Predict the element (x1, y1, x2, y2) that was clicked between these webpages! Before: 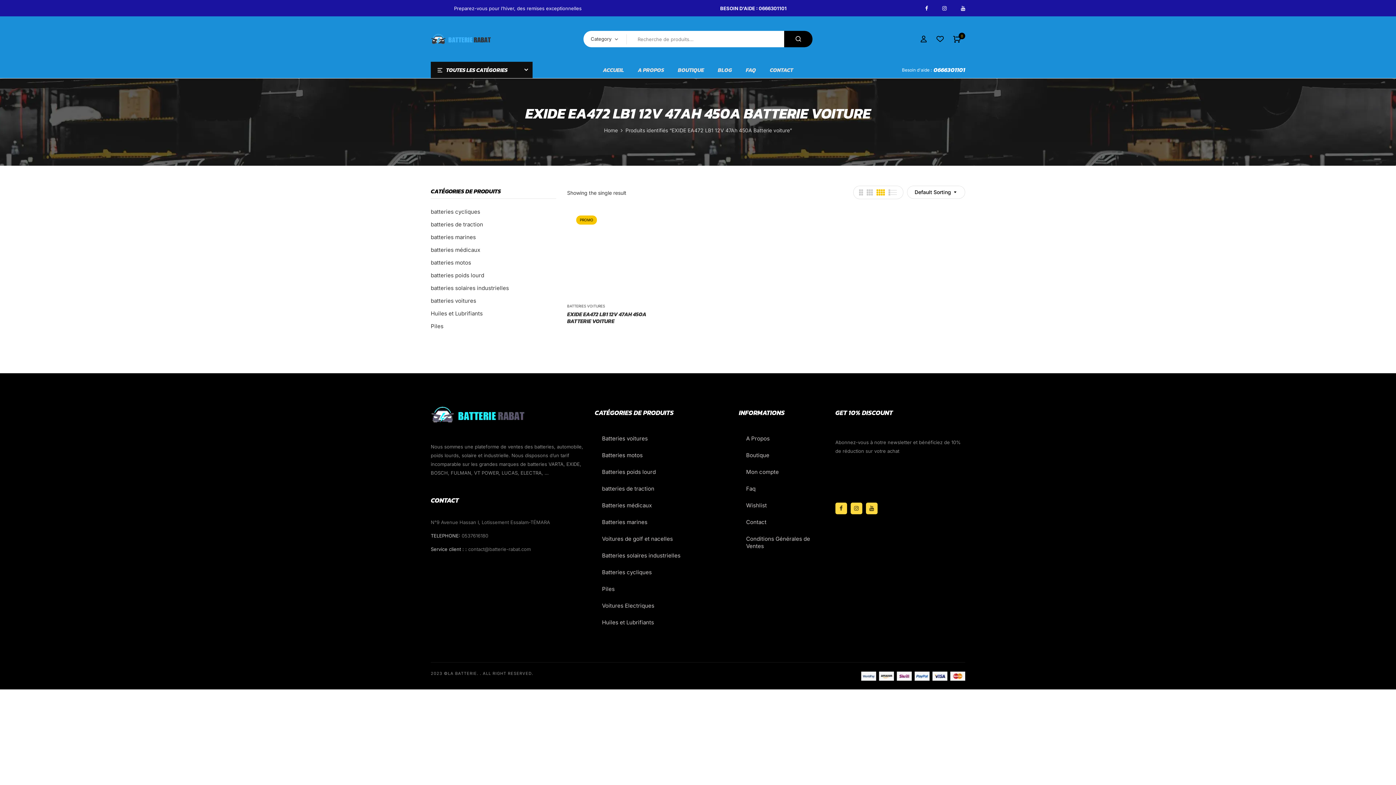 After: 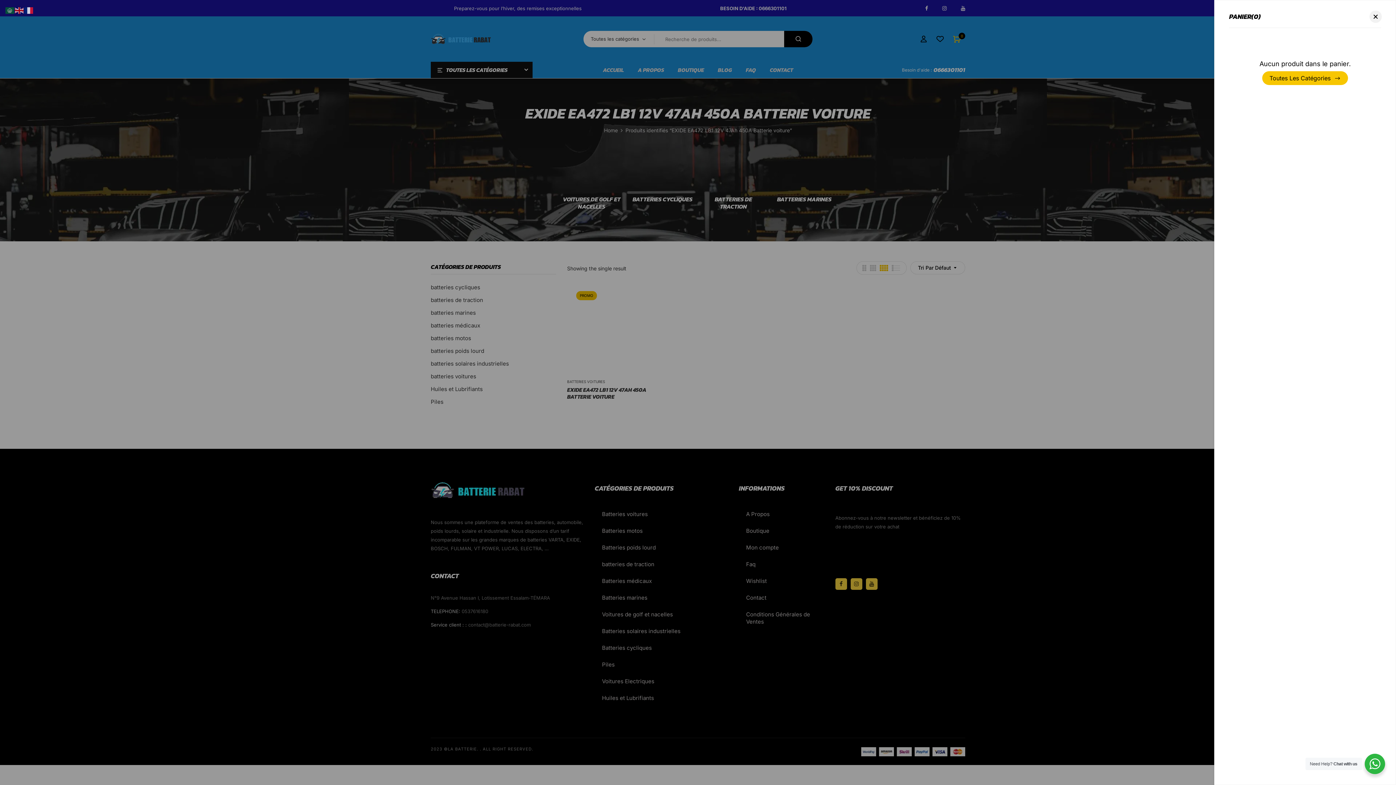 Action: label: 0 bbox: (952, 33, 961, 44)